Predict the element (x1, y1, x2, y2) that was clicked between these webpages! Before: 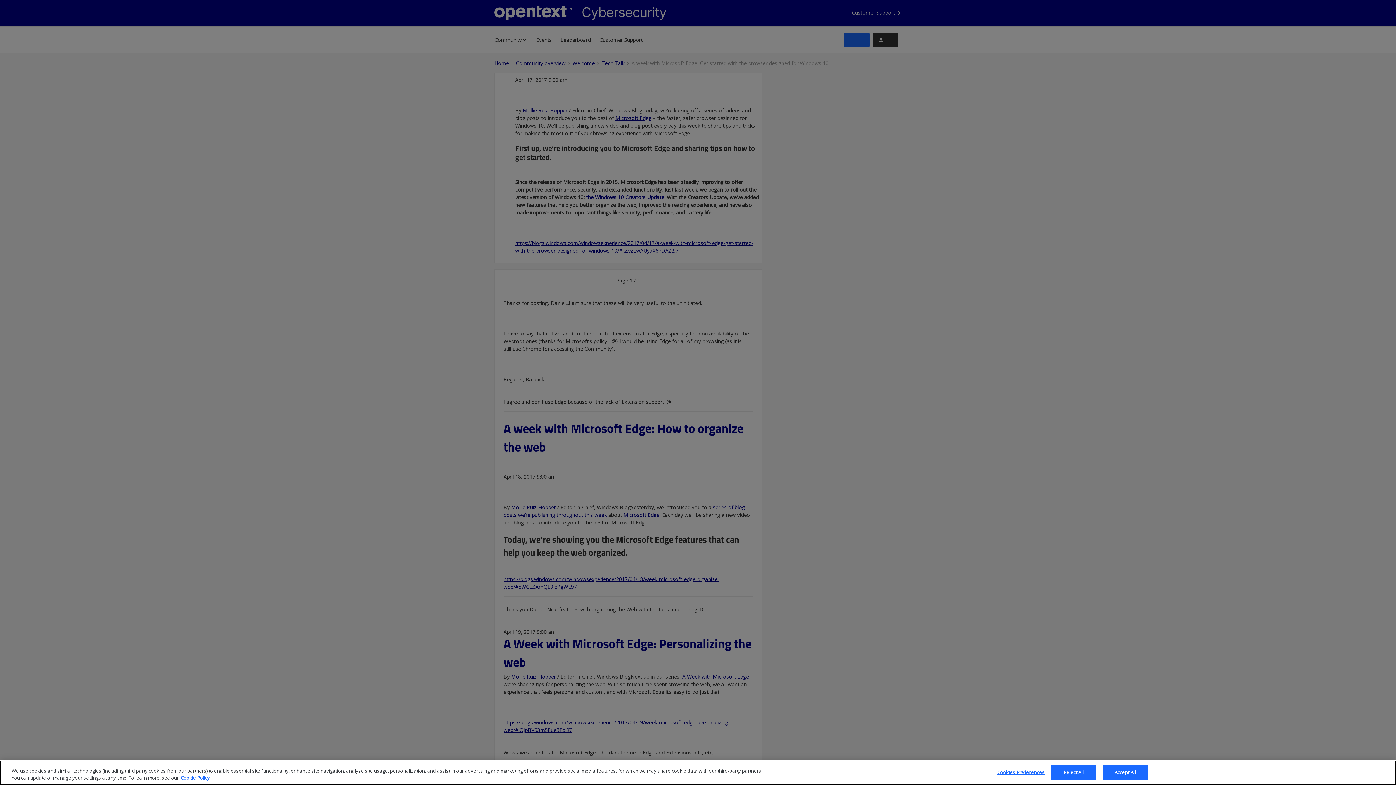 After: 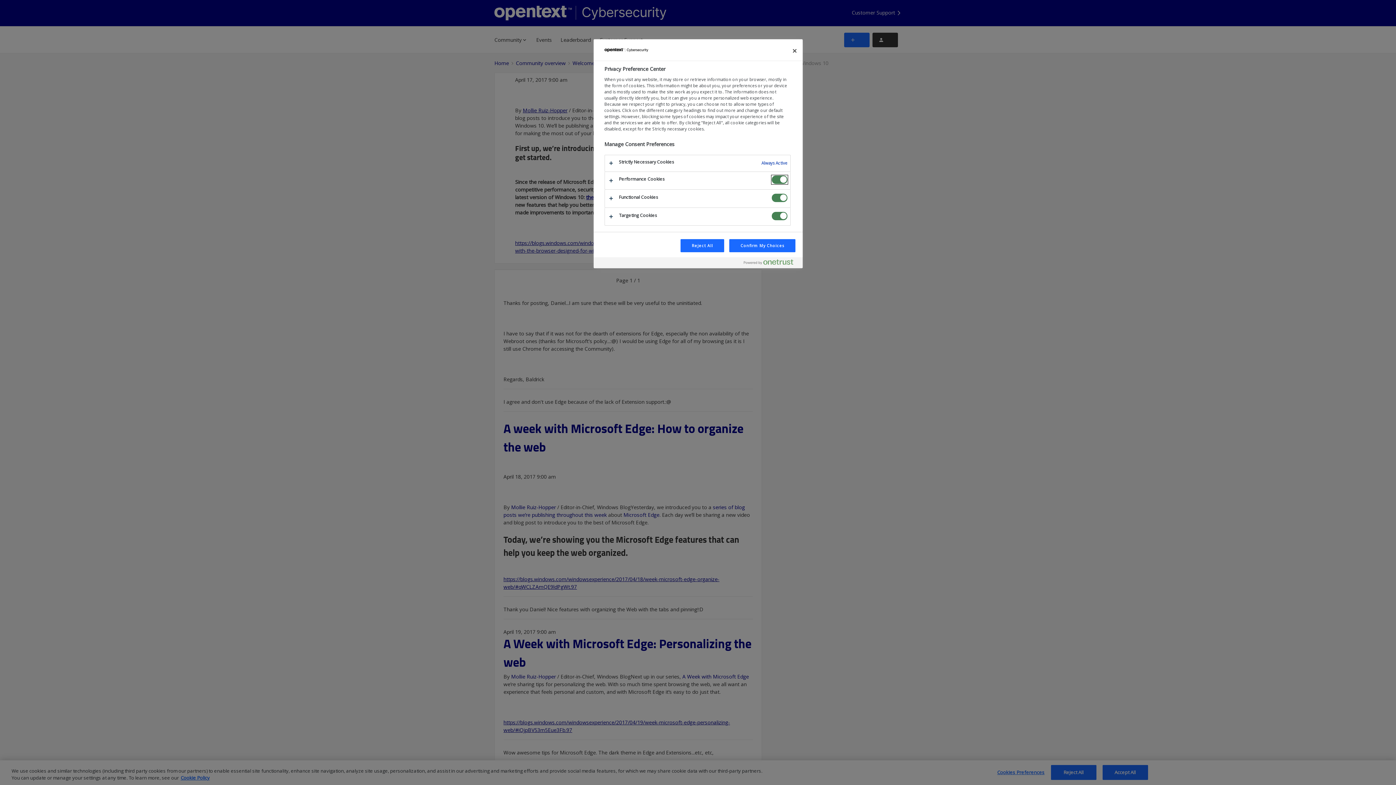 Action: label: Cookies Preferences bbox: (997, 765, 1044, 780)